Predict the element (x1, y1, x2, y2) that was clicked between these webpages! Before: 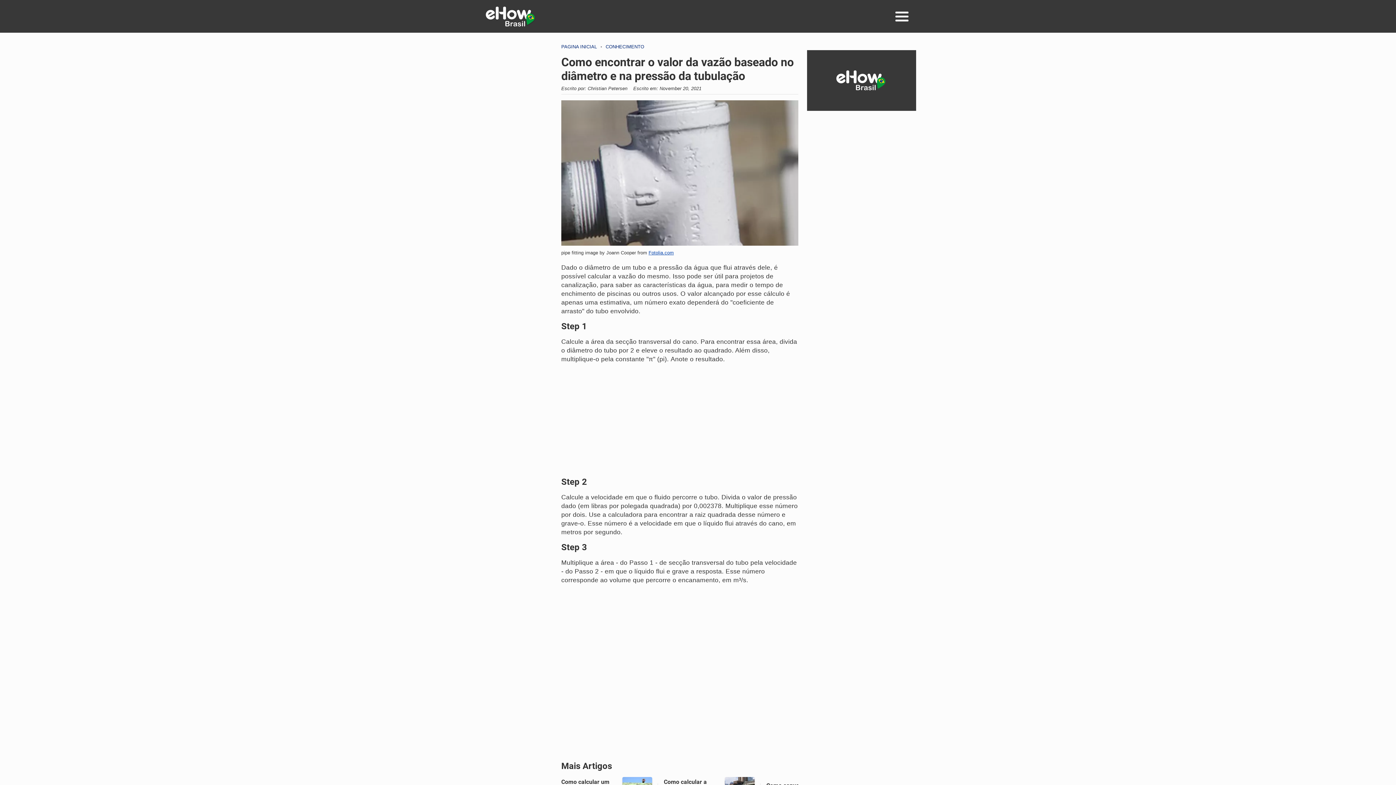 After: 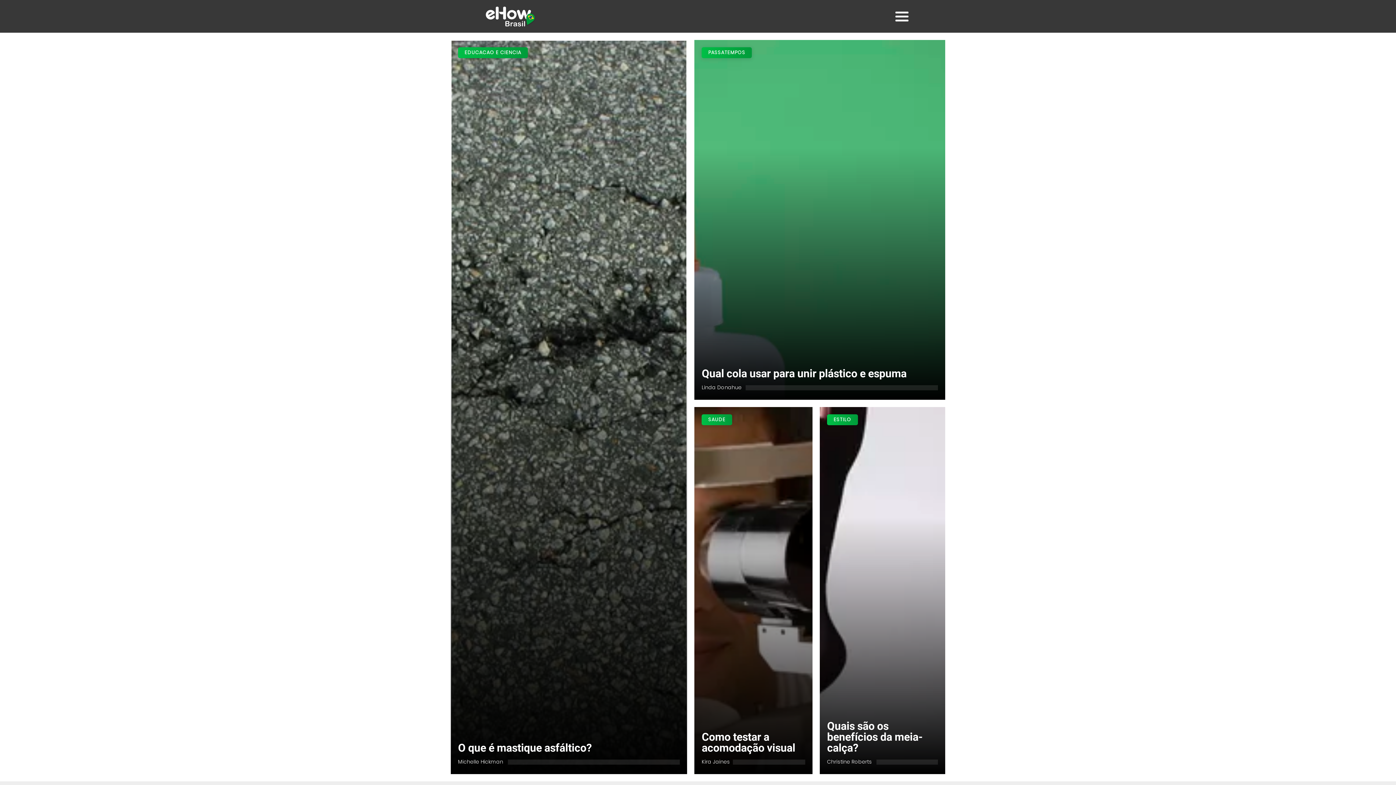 Action: label: logo bbox: (485, 6, 536, 26)